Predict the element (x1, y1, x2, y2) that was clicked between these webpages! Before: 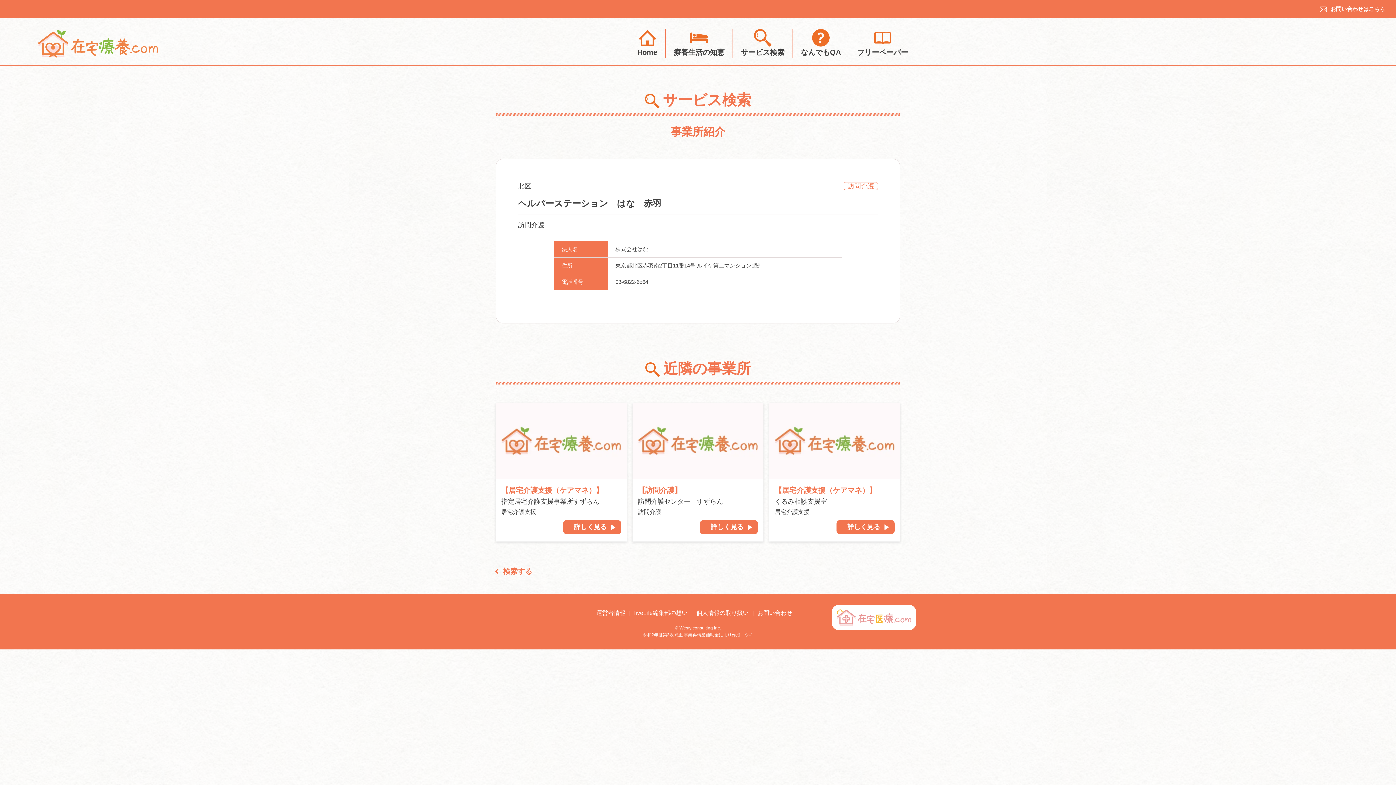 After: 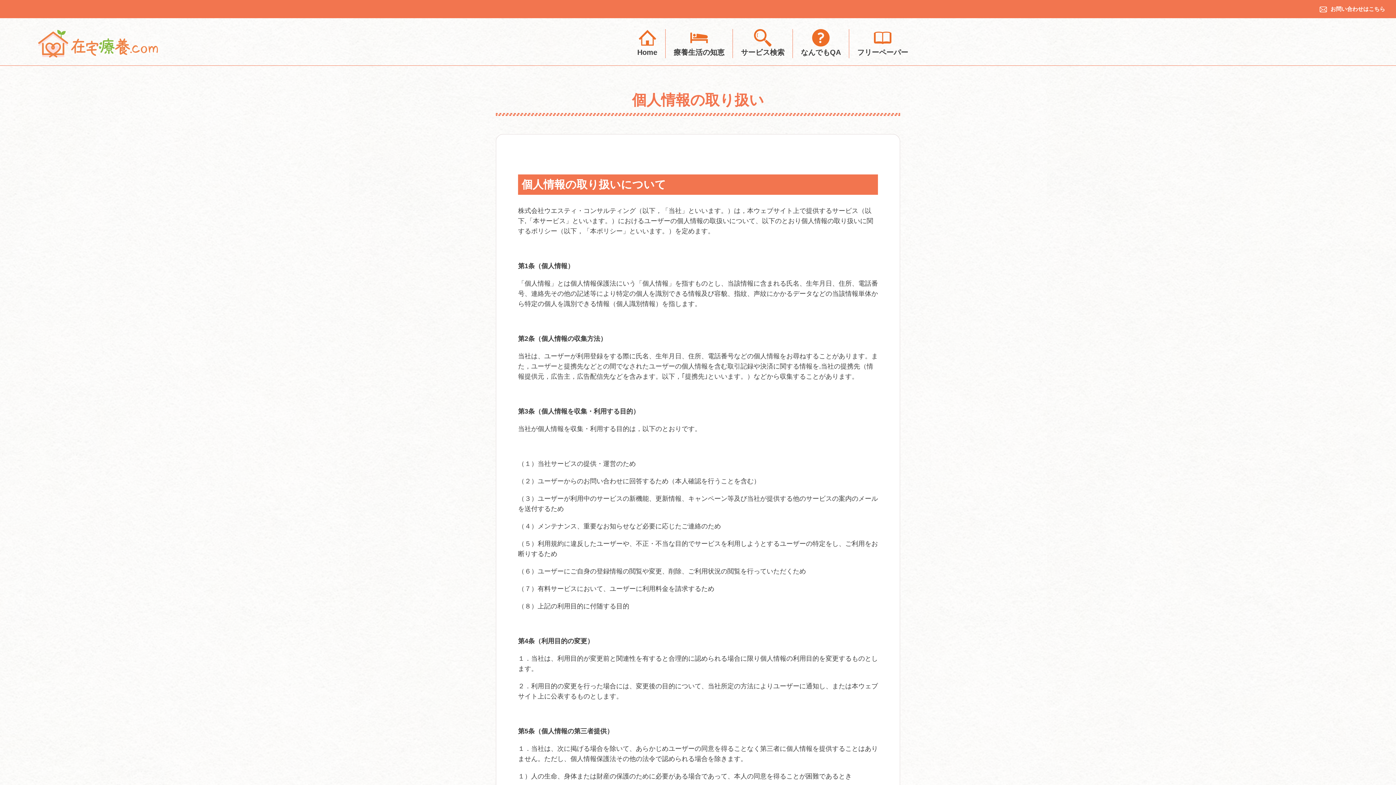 Action: label: 個人情報の取り扱い bbox: (696, 610, 748, 616)